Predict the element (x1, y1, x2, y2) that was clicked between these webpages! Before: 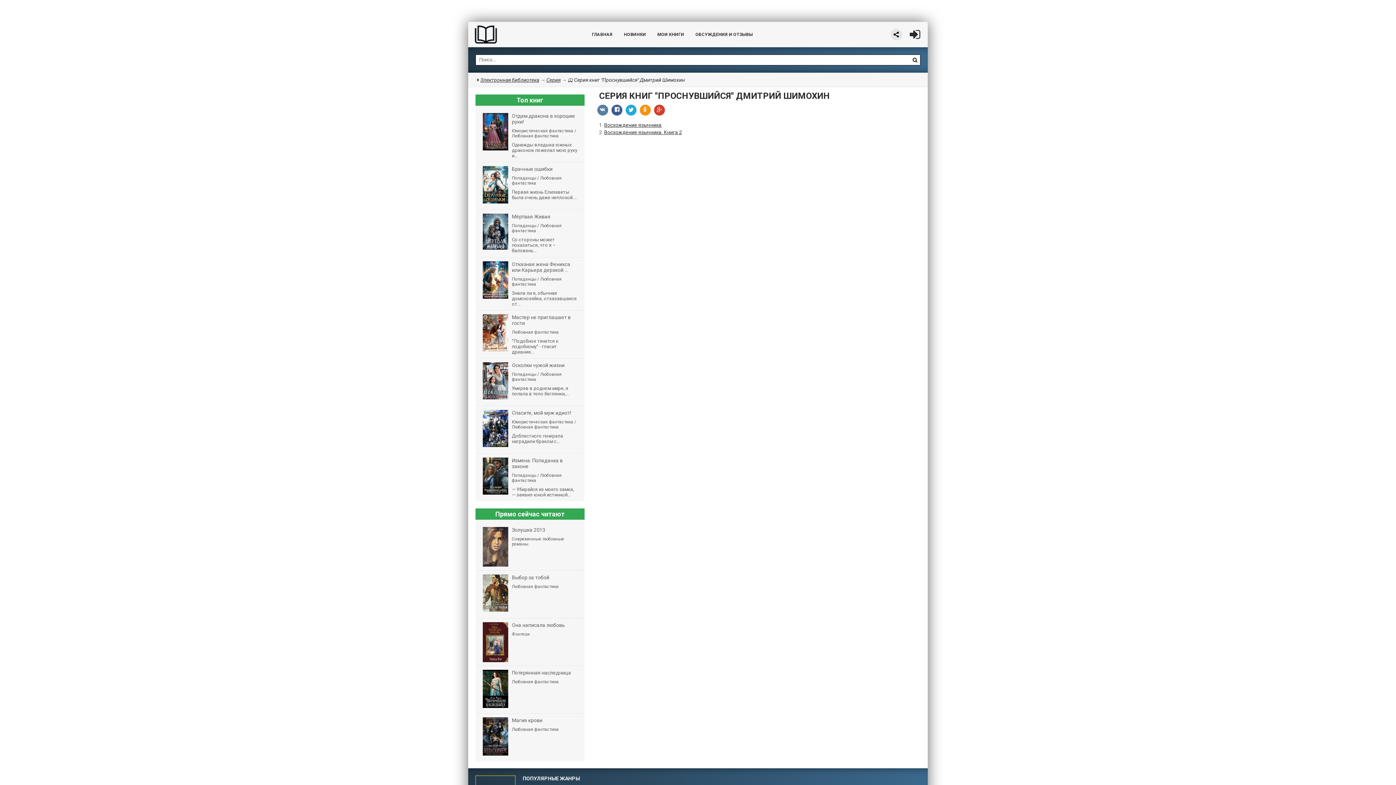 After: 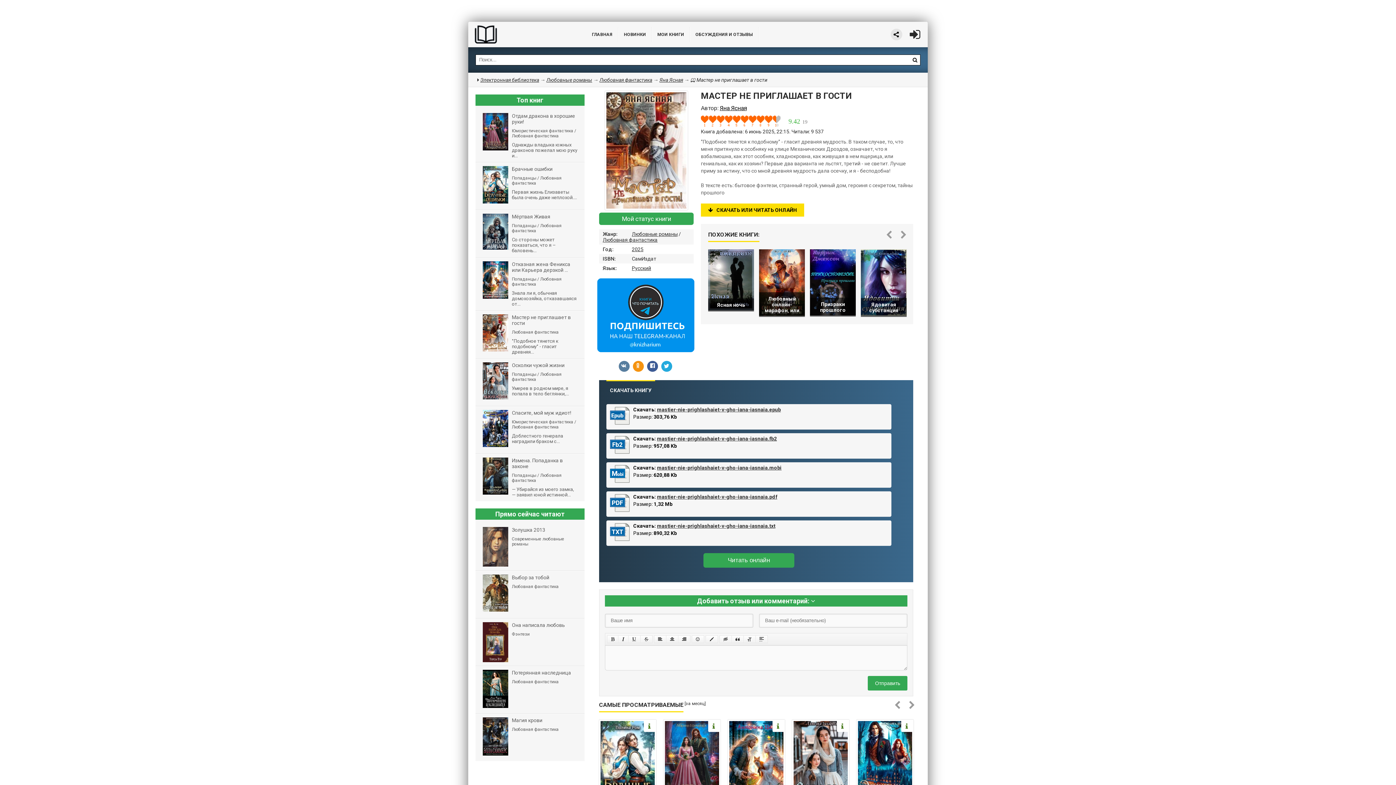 Action: bbox: (475, 314, 584, 358) label: Мастер не приглашает в гости
Любовная фантастика
"Подобное тянется к подобному" - гласит древняя...